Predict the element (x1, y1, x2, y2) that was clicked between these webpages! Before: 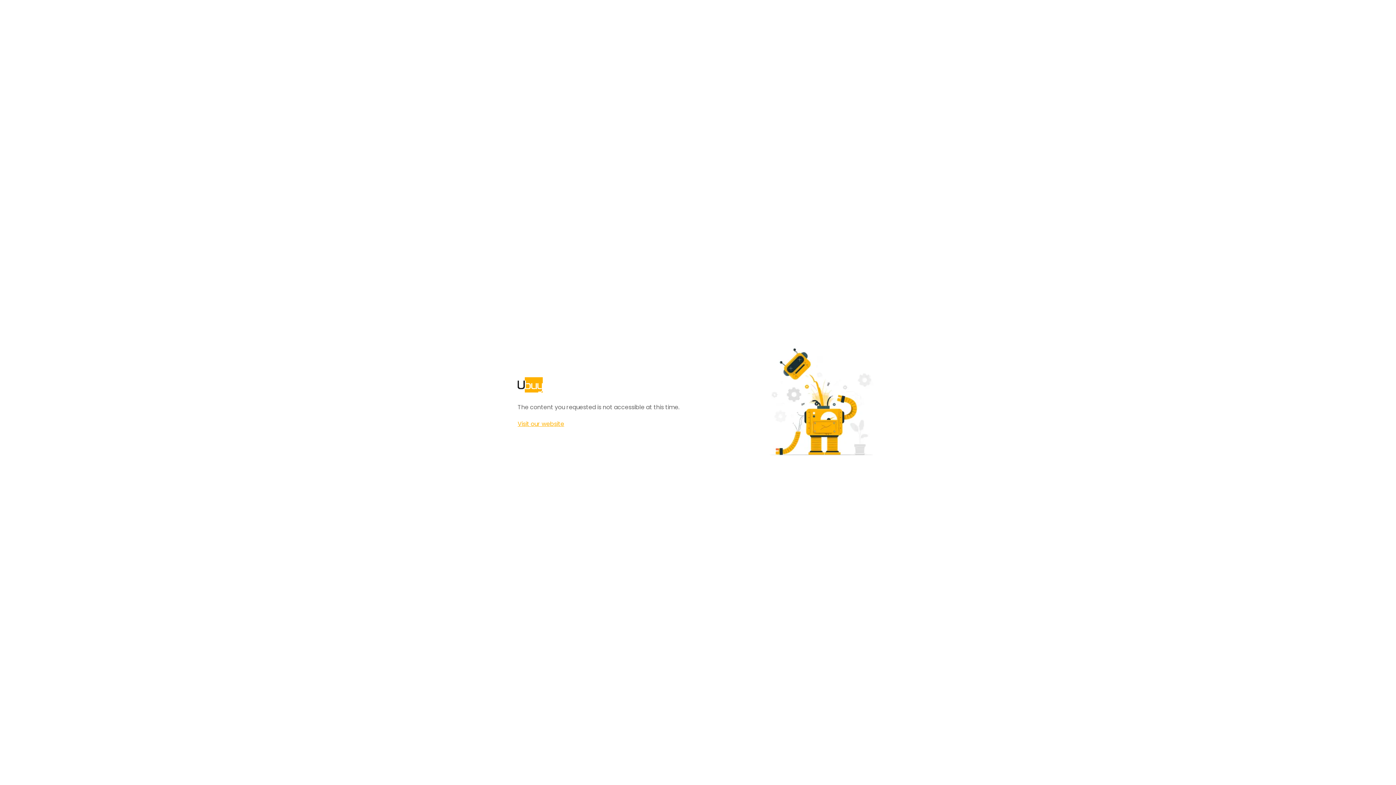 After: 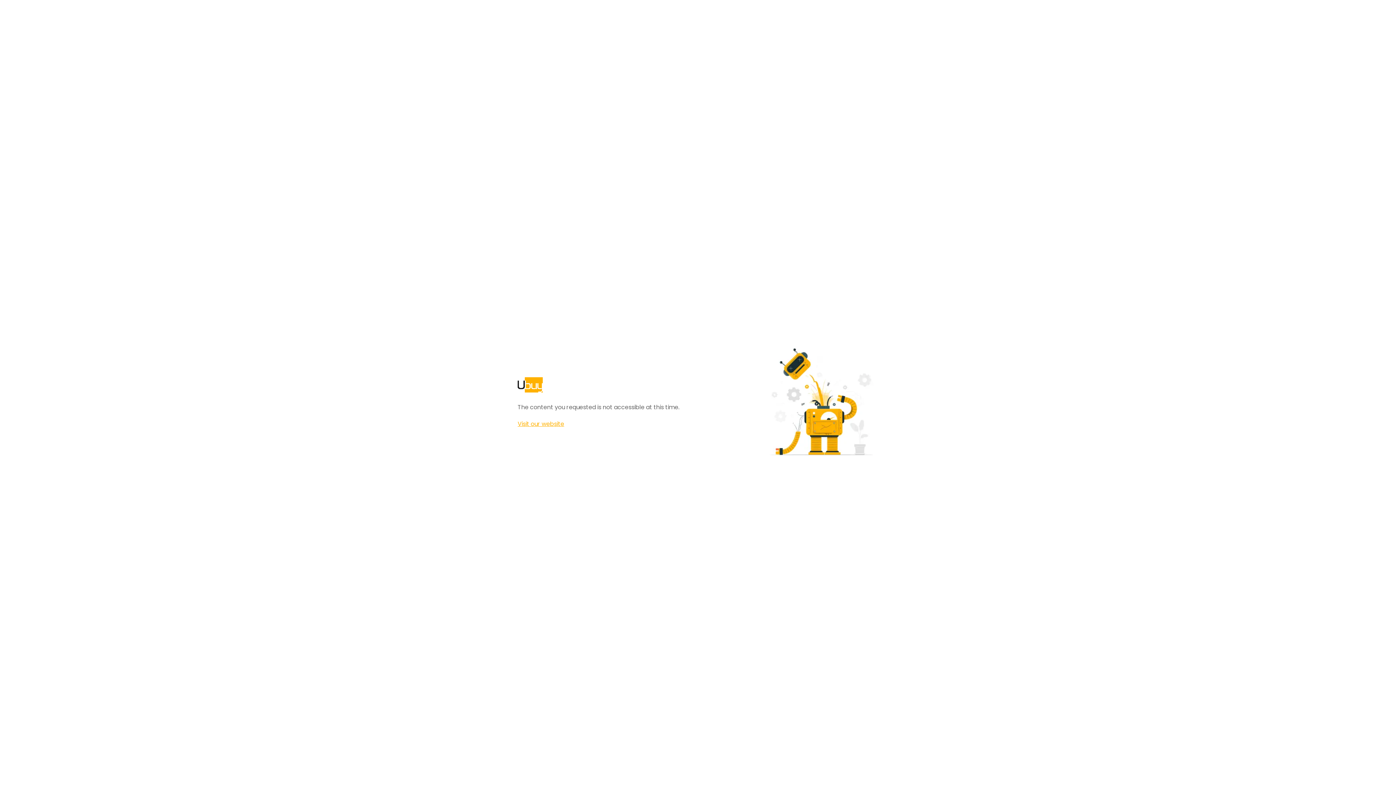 Action: bbox: (517, 420, 564, 428) label: Visit our website